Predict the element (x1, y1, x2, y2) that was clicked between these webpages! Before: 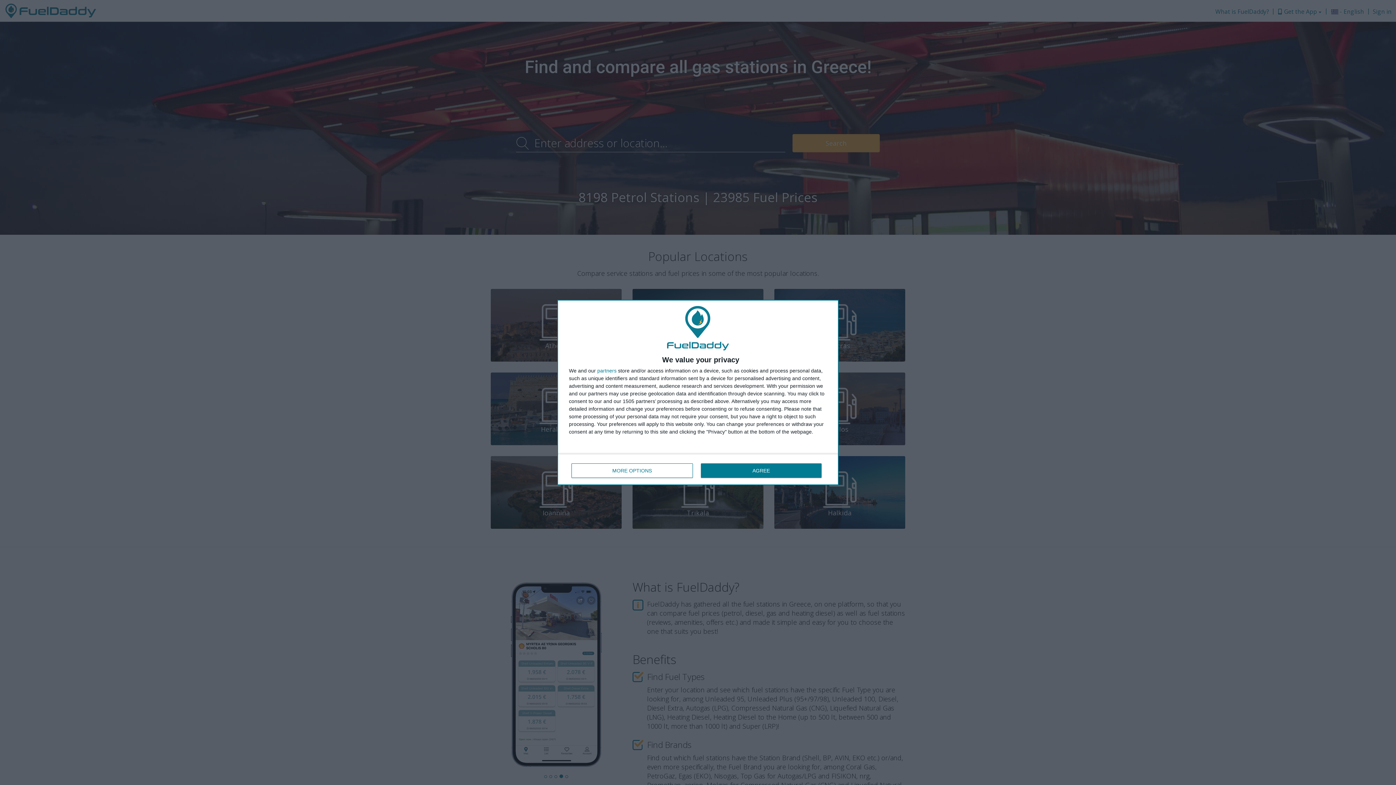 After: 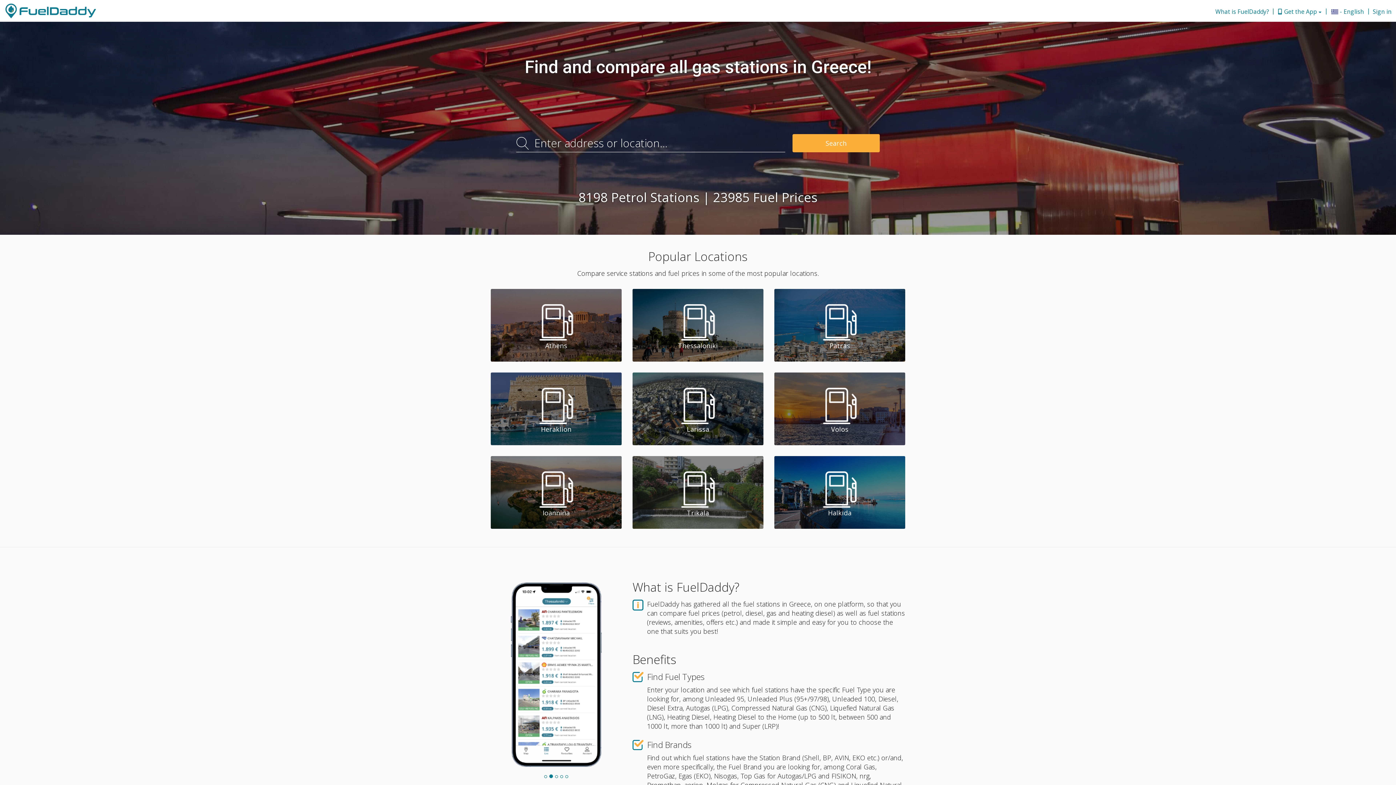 Action: bbox: (700, 463, 821, 478) label: AGREE